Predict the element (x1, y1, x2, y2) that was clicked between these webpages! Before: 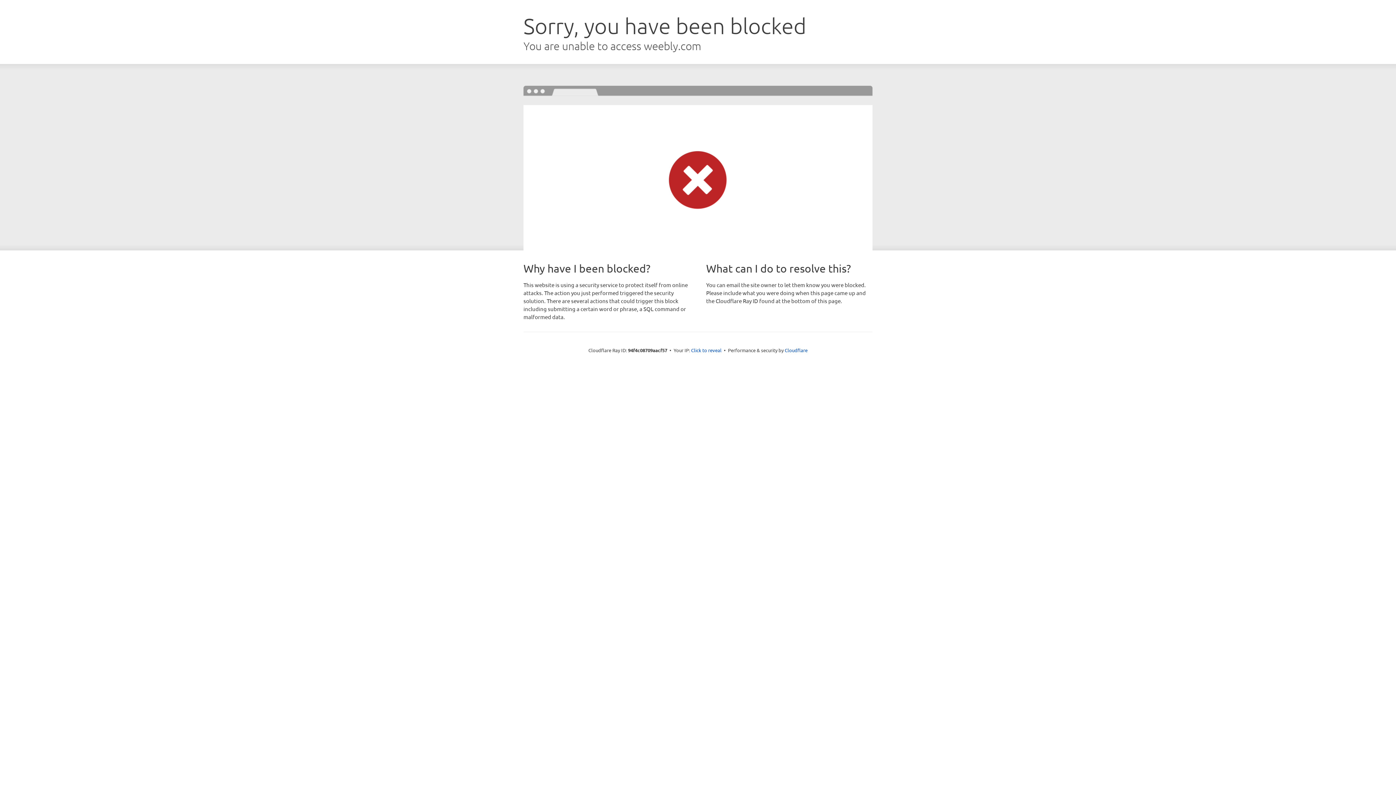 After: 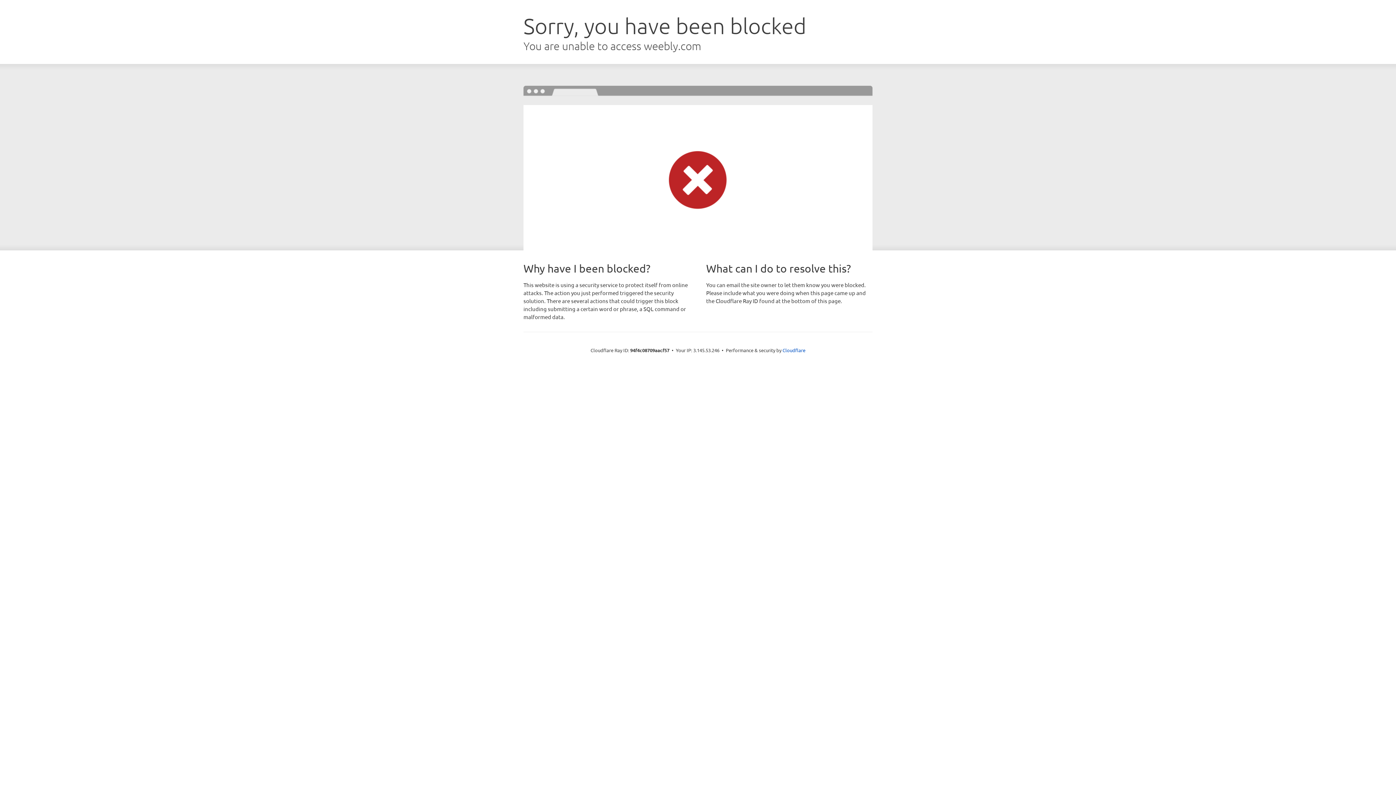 Action: label: Click to reveal bbox: (691, 346, 721, 353)